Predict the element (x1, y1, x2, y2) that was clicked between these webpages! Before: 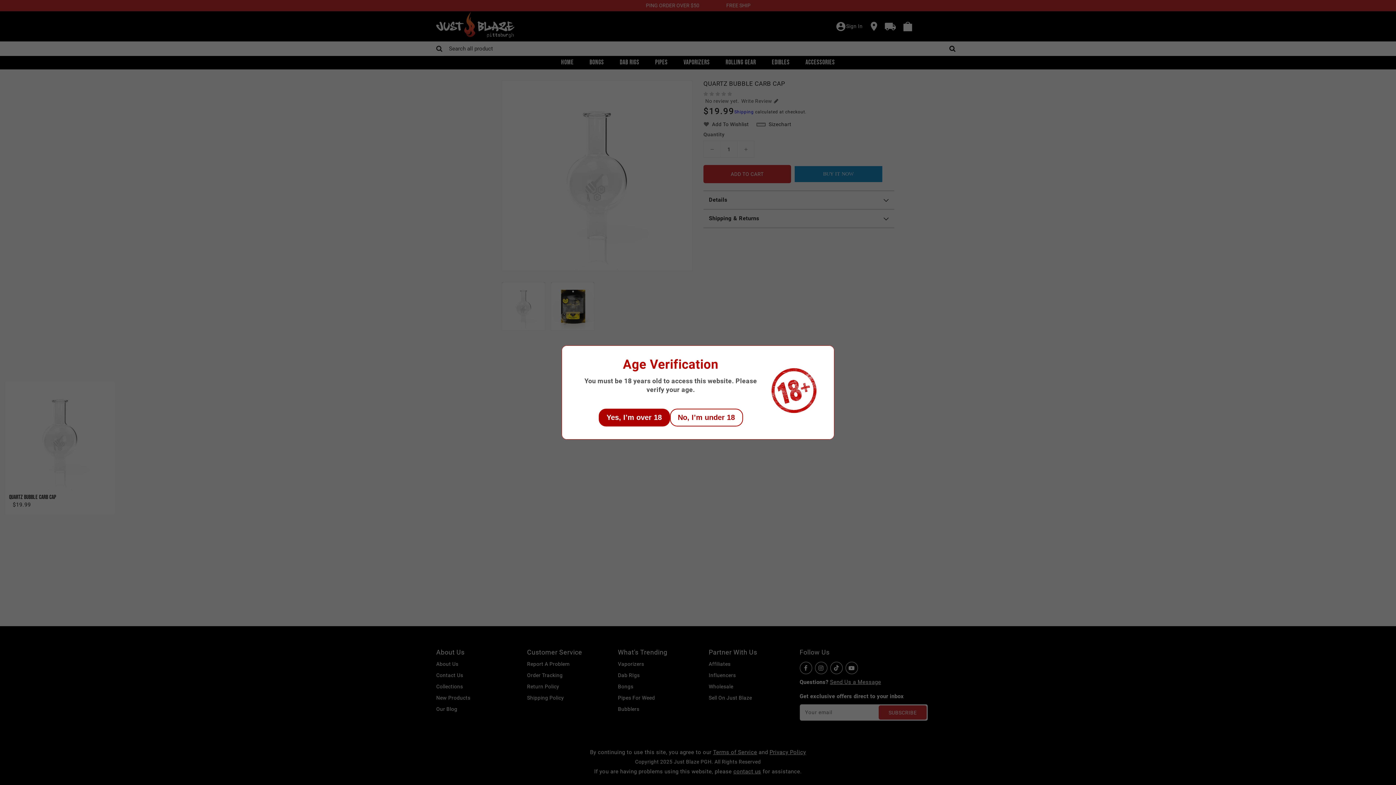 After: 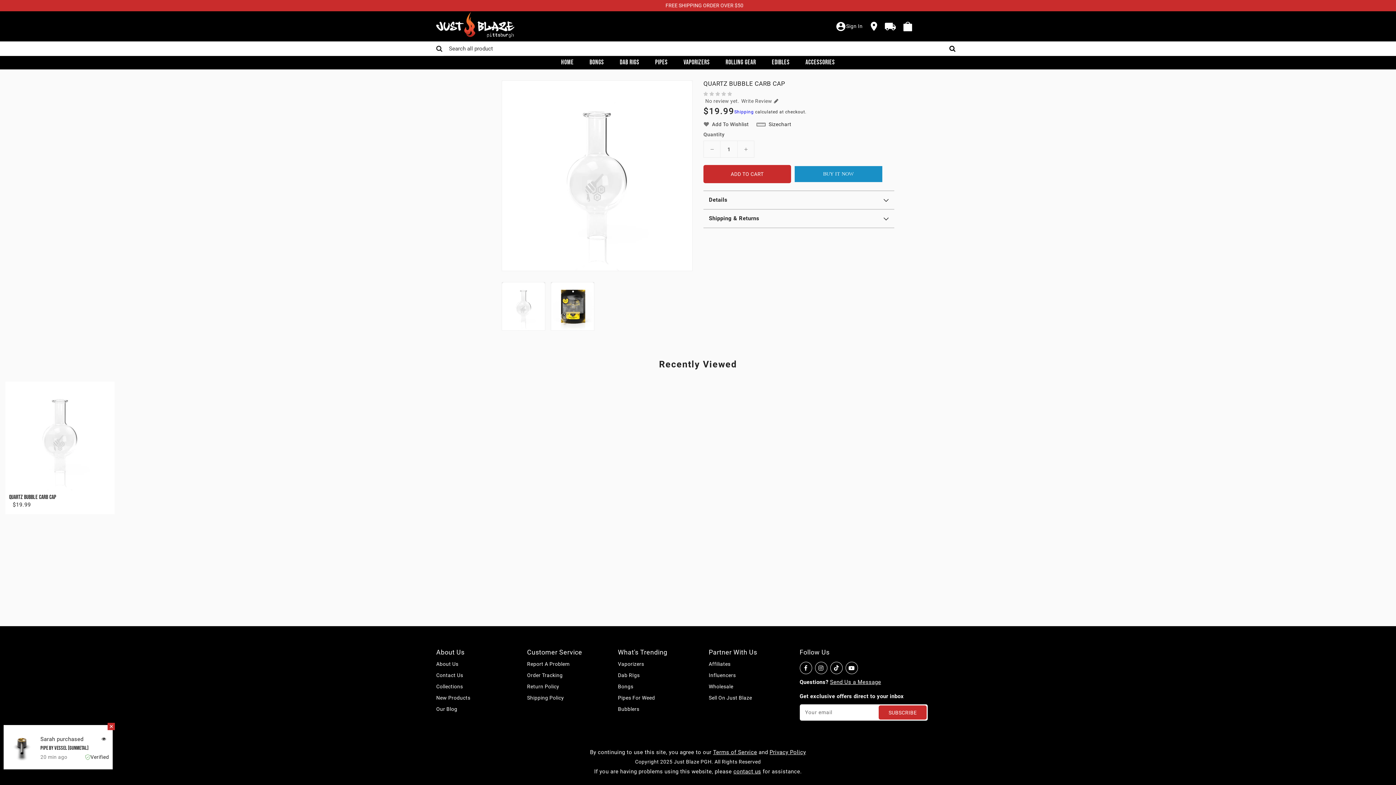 Action: label: Yes, I’m over 18 bbox: (598, 408, 670, 426)